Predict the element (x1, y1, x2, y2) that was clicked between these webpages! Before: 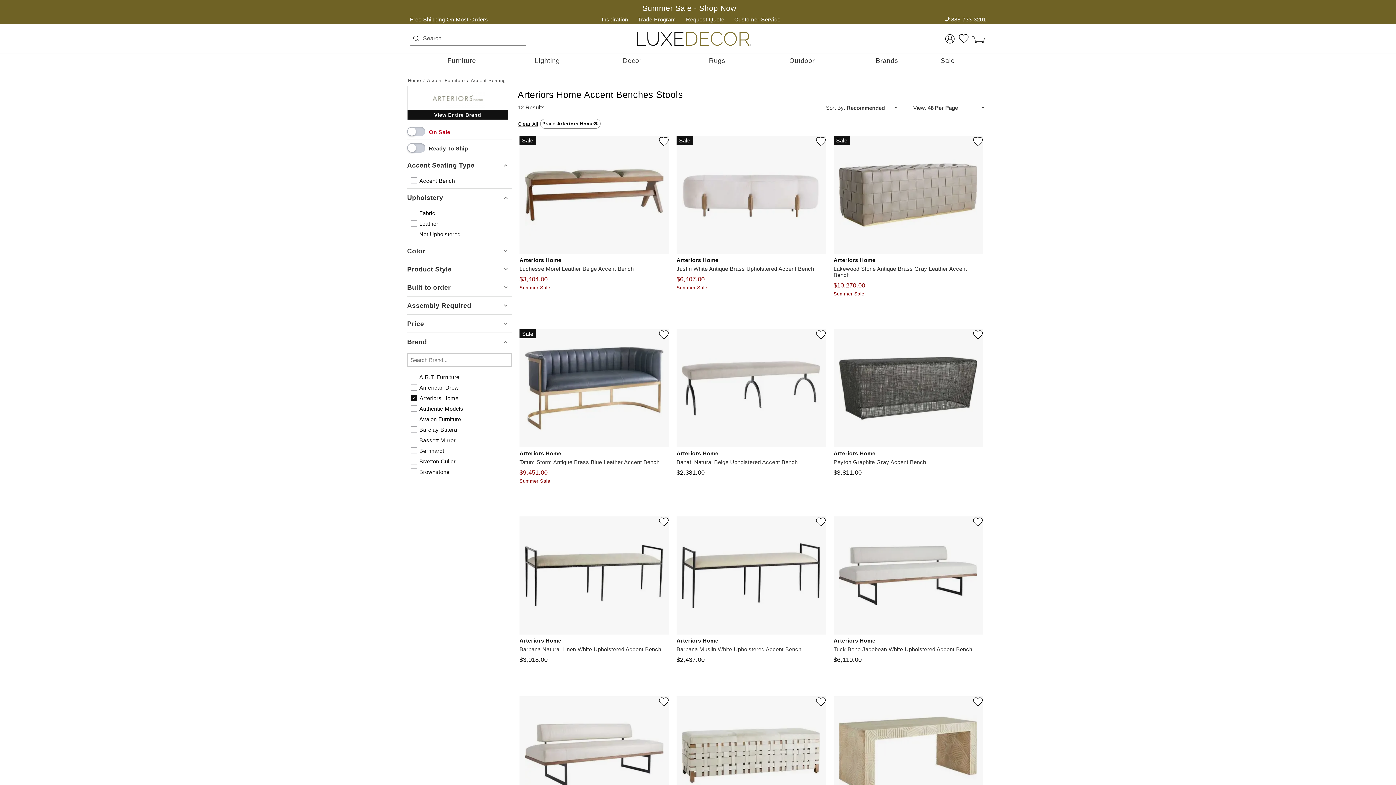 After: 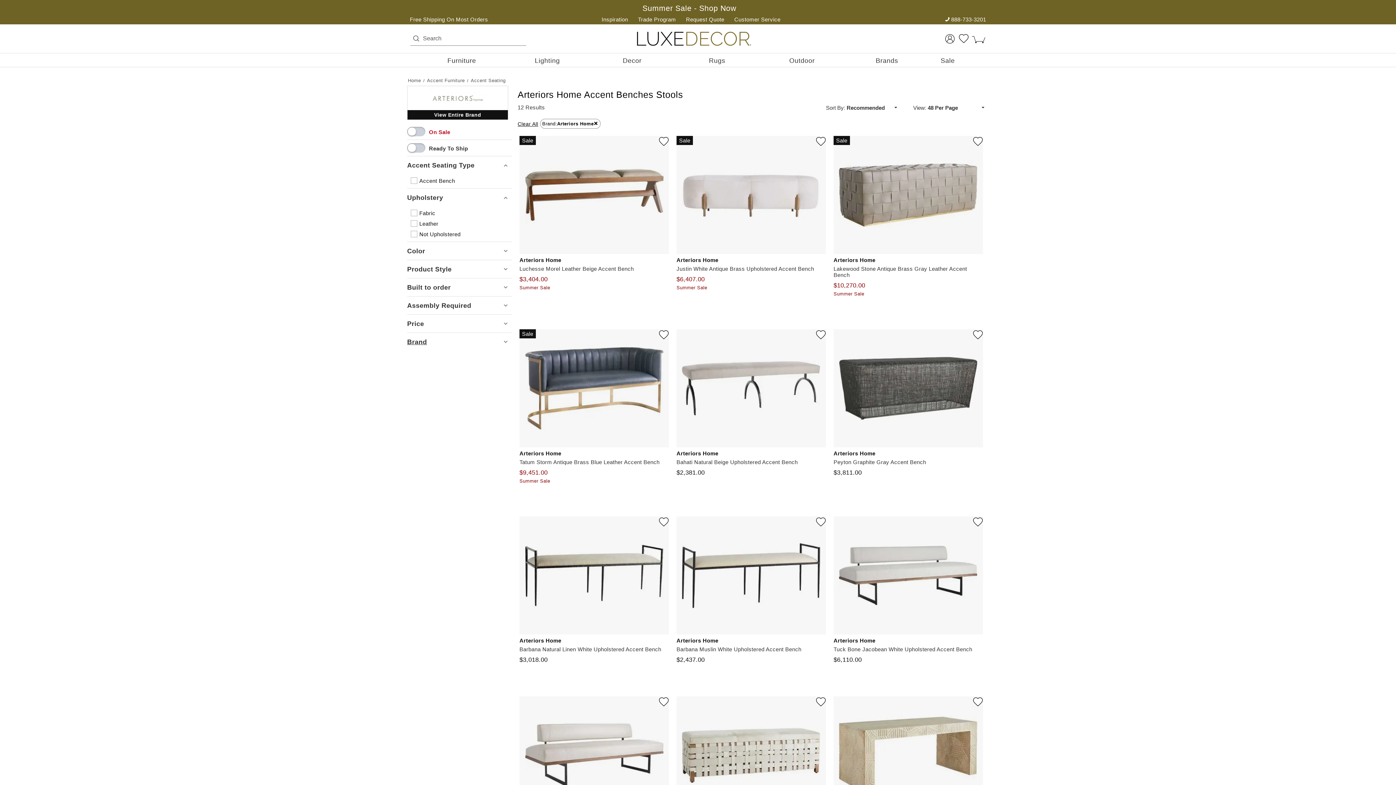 Action: bbox: (407, 332, 512, 349) label: Brand